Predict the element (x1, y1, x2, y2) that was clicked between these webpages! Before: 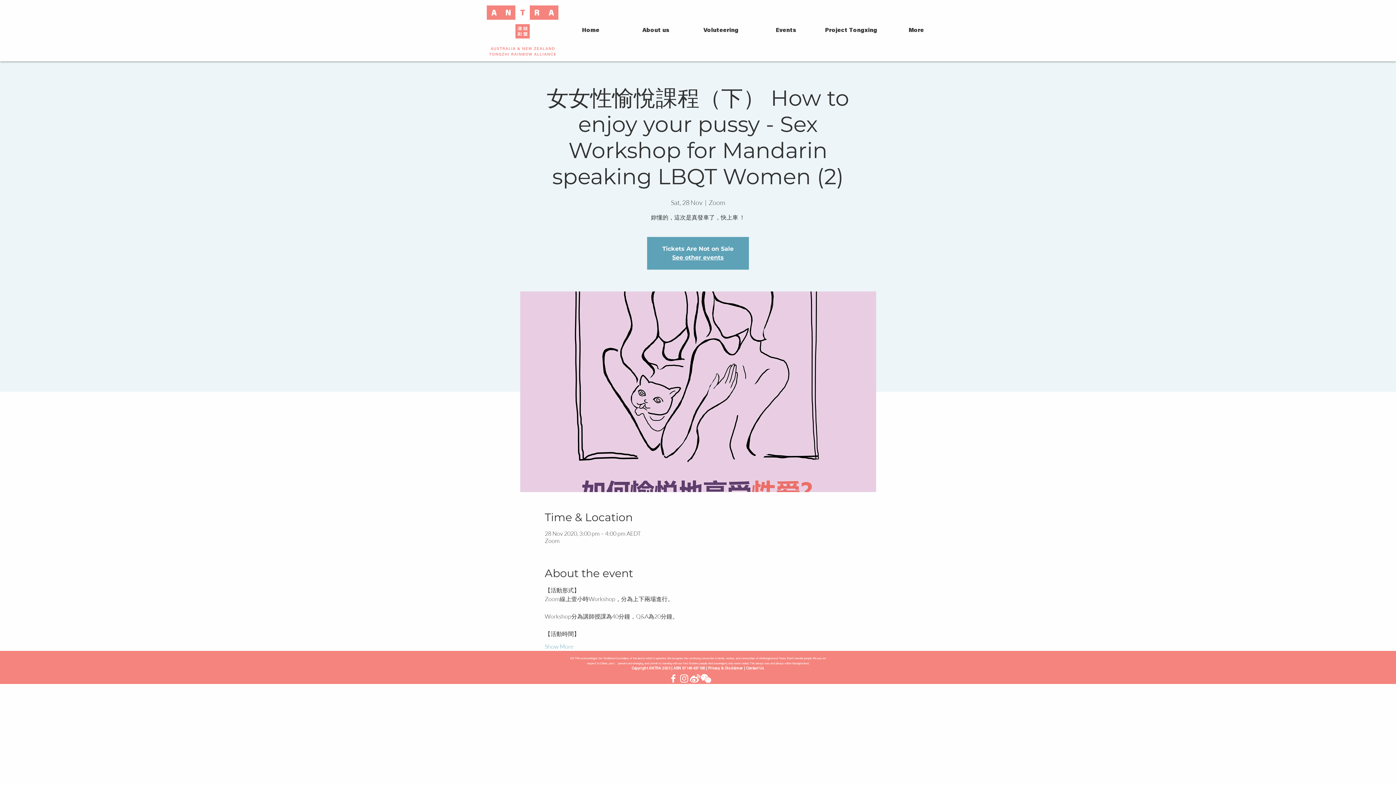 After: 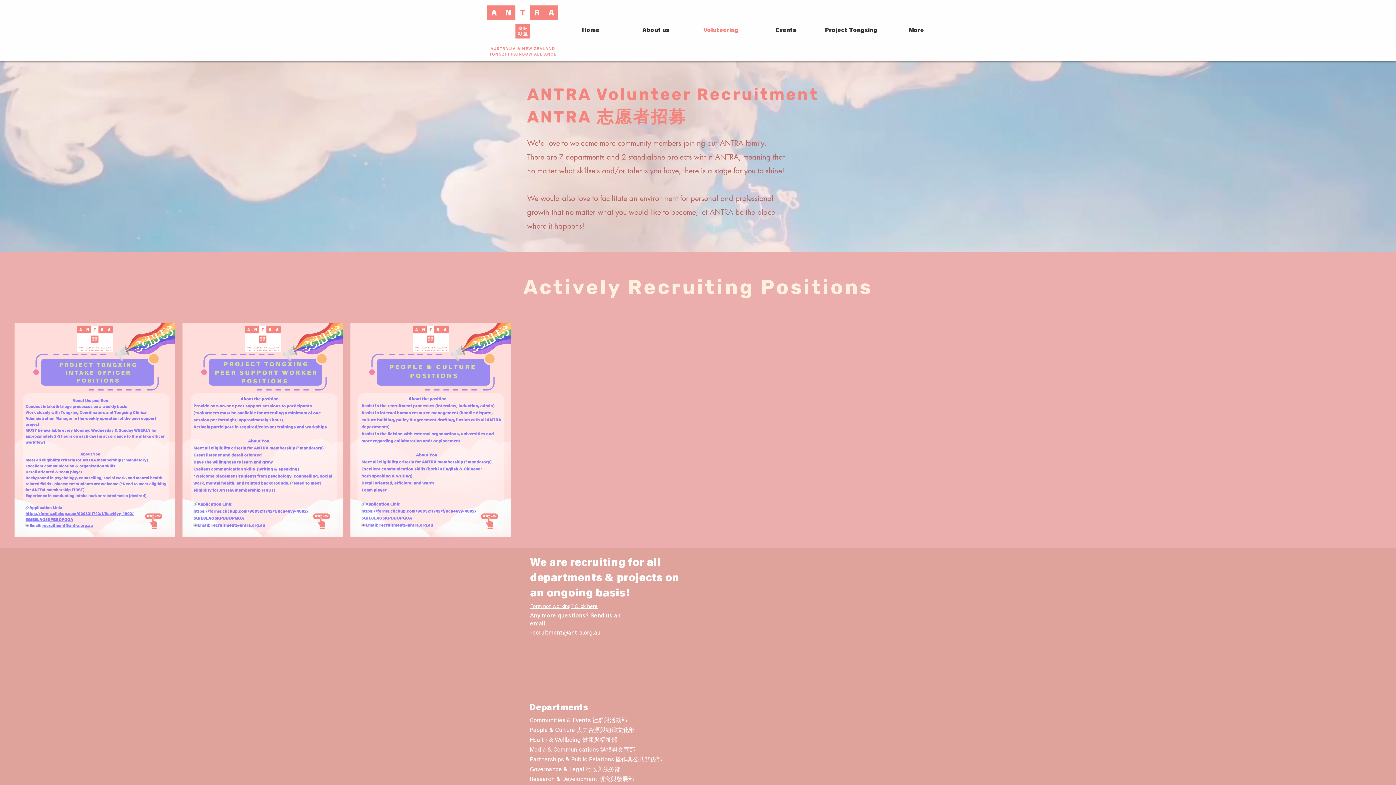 Action: bbox: (688, 20, 753, 40) label: Voluteering